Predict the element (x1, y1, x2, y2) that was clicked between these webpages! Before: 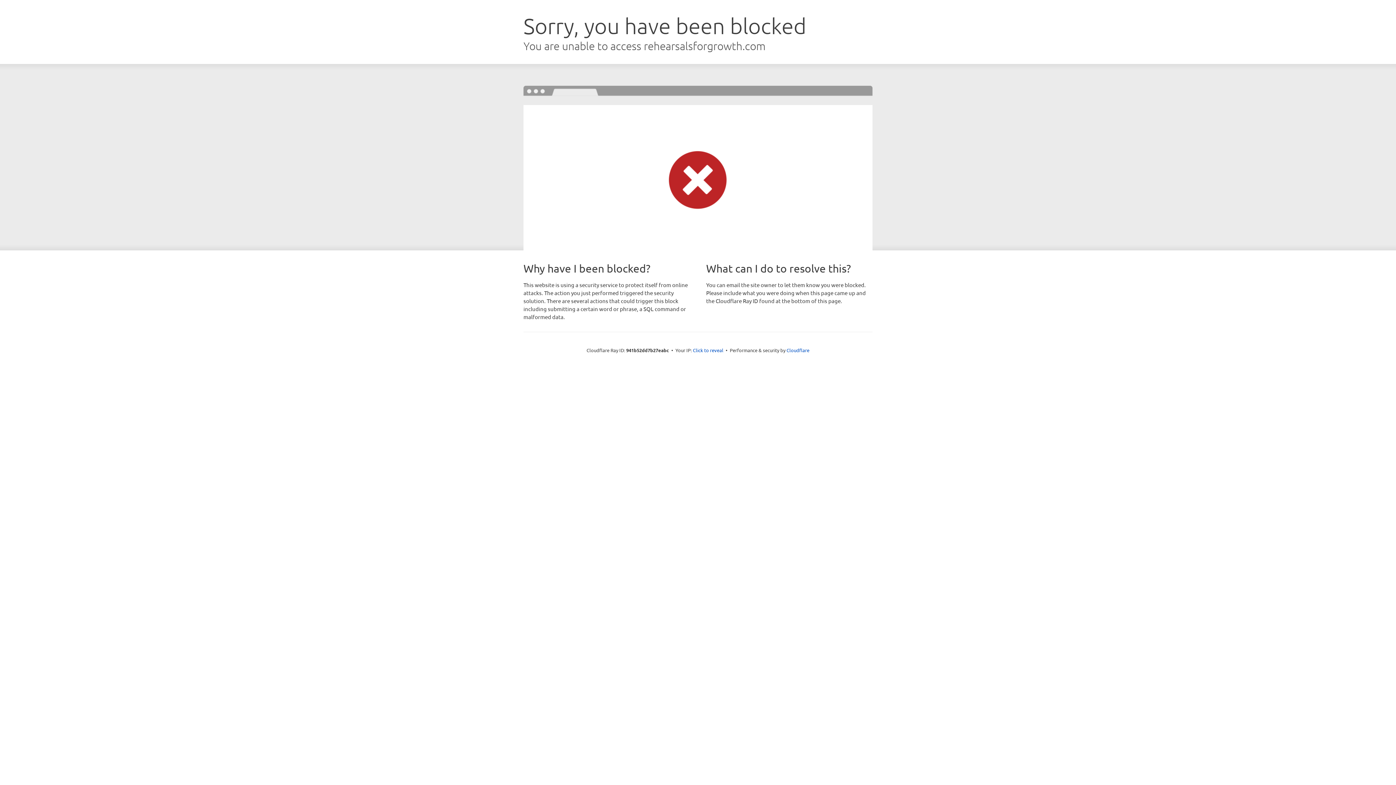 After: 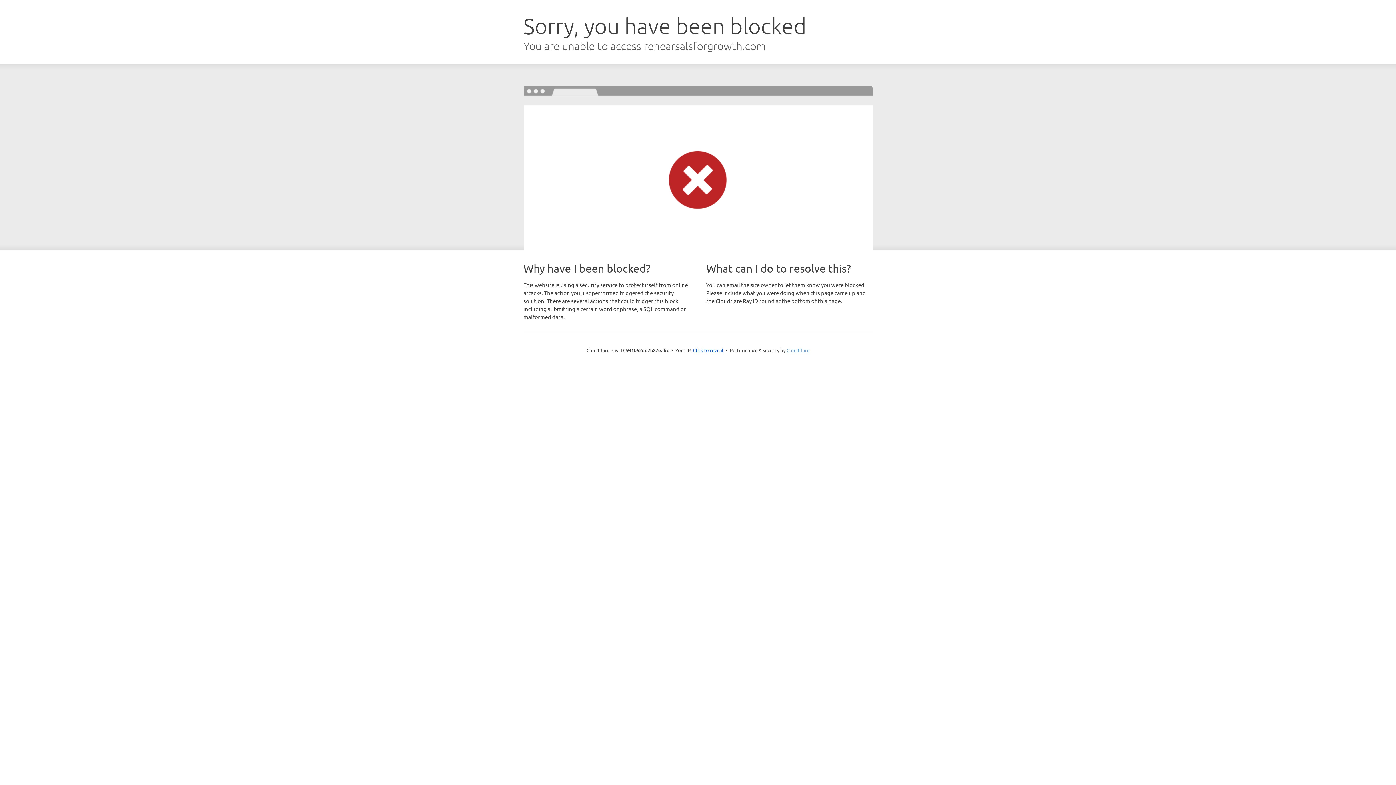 Action: bbox: (786, 347, 809, 353) label: Cloudflare